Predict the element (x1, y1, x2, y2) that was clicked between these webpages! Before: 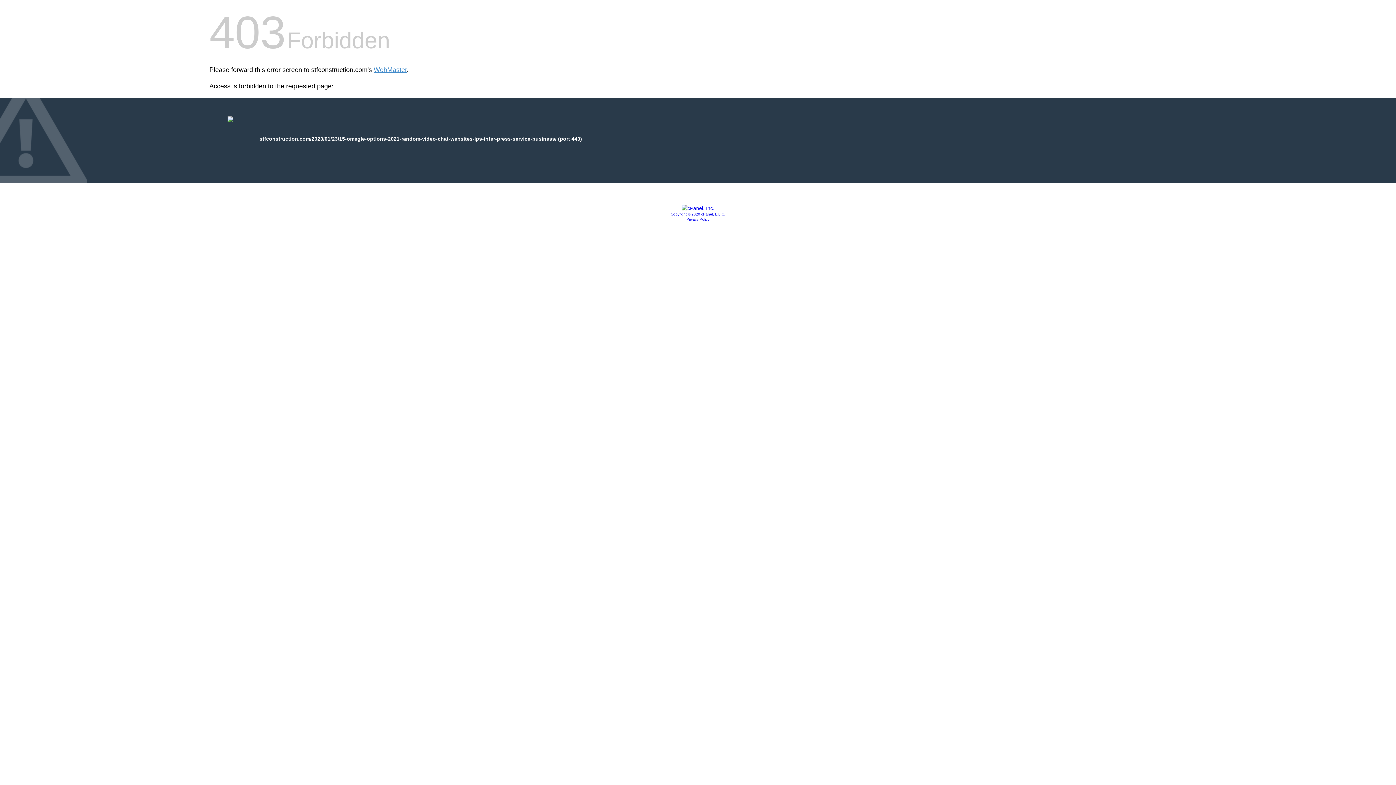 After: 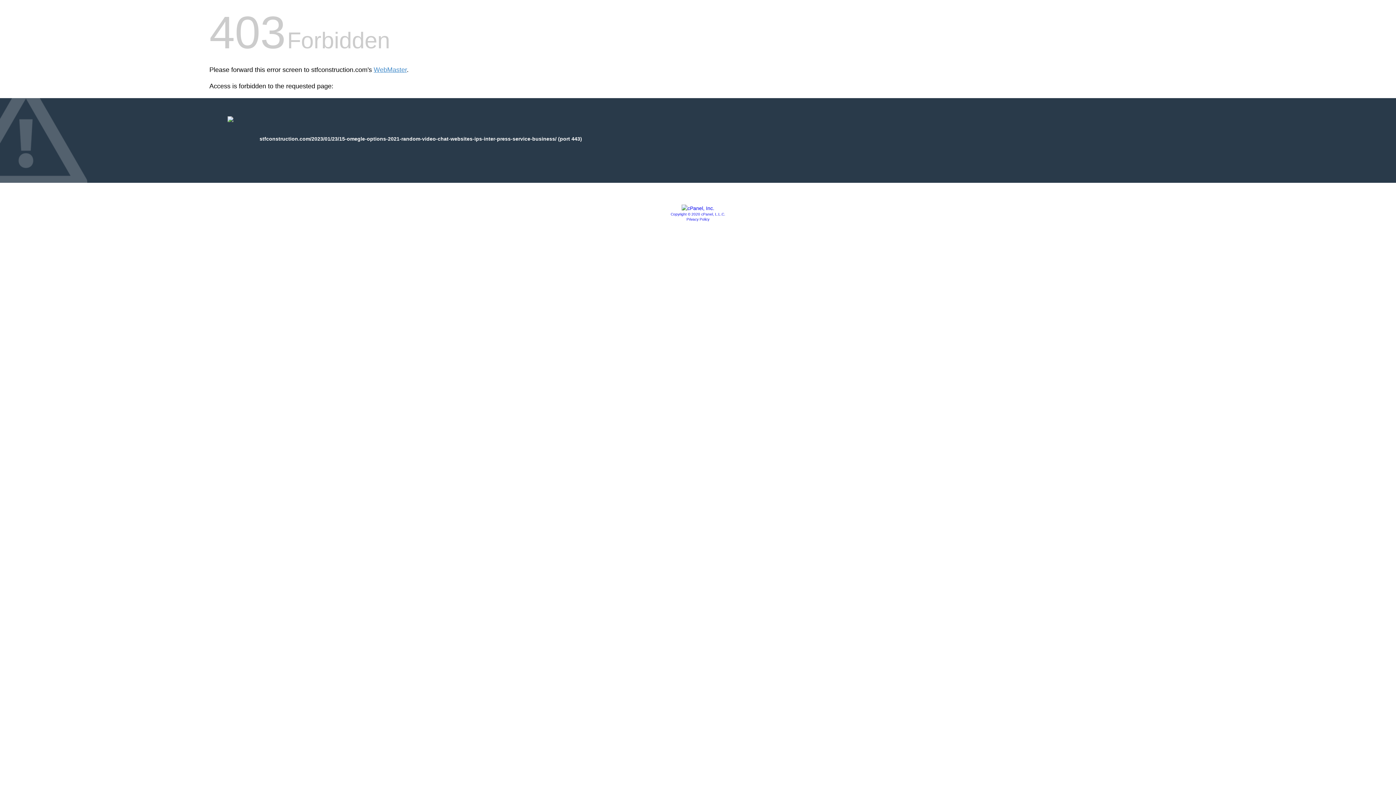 Action: bbox: (686, 217, 709, 221) label: Privacy Policy